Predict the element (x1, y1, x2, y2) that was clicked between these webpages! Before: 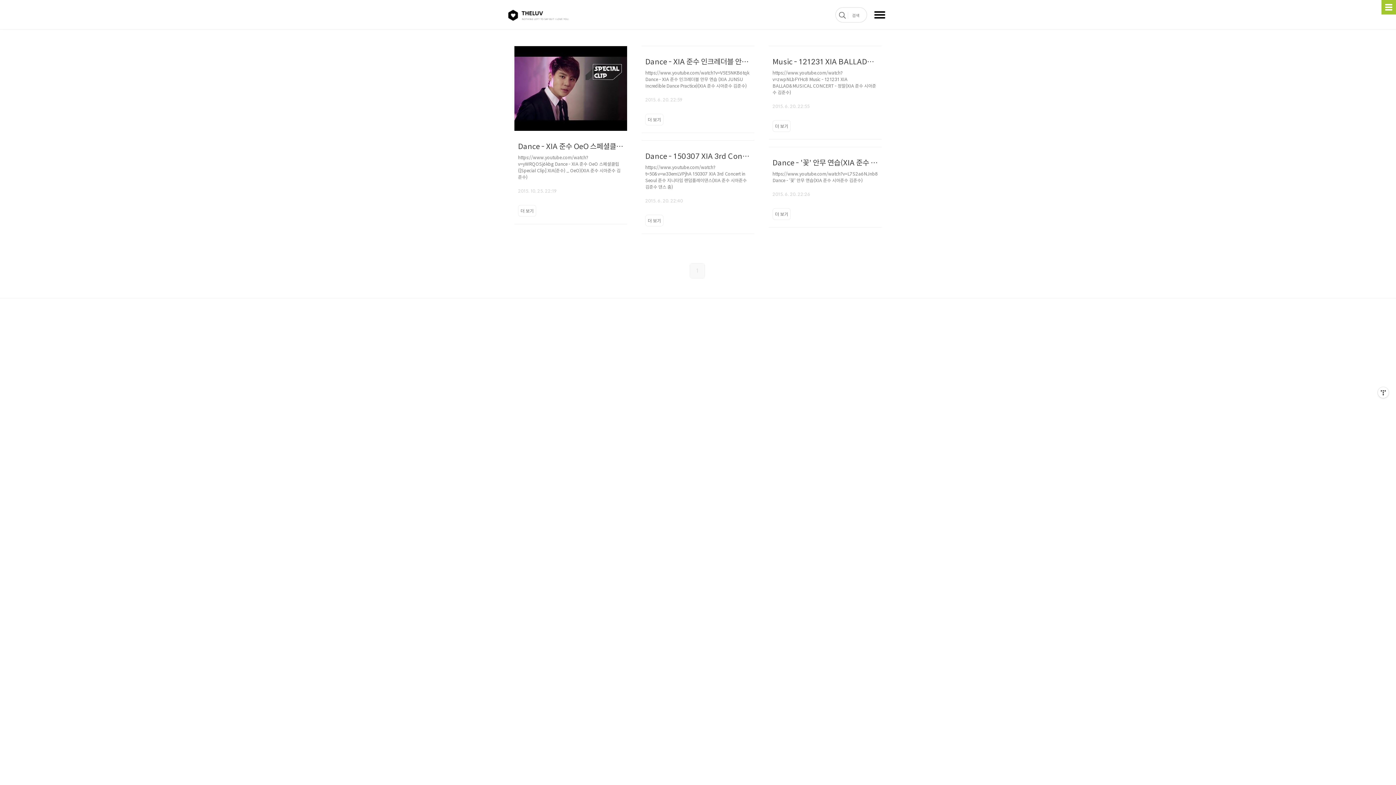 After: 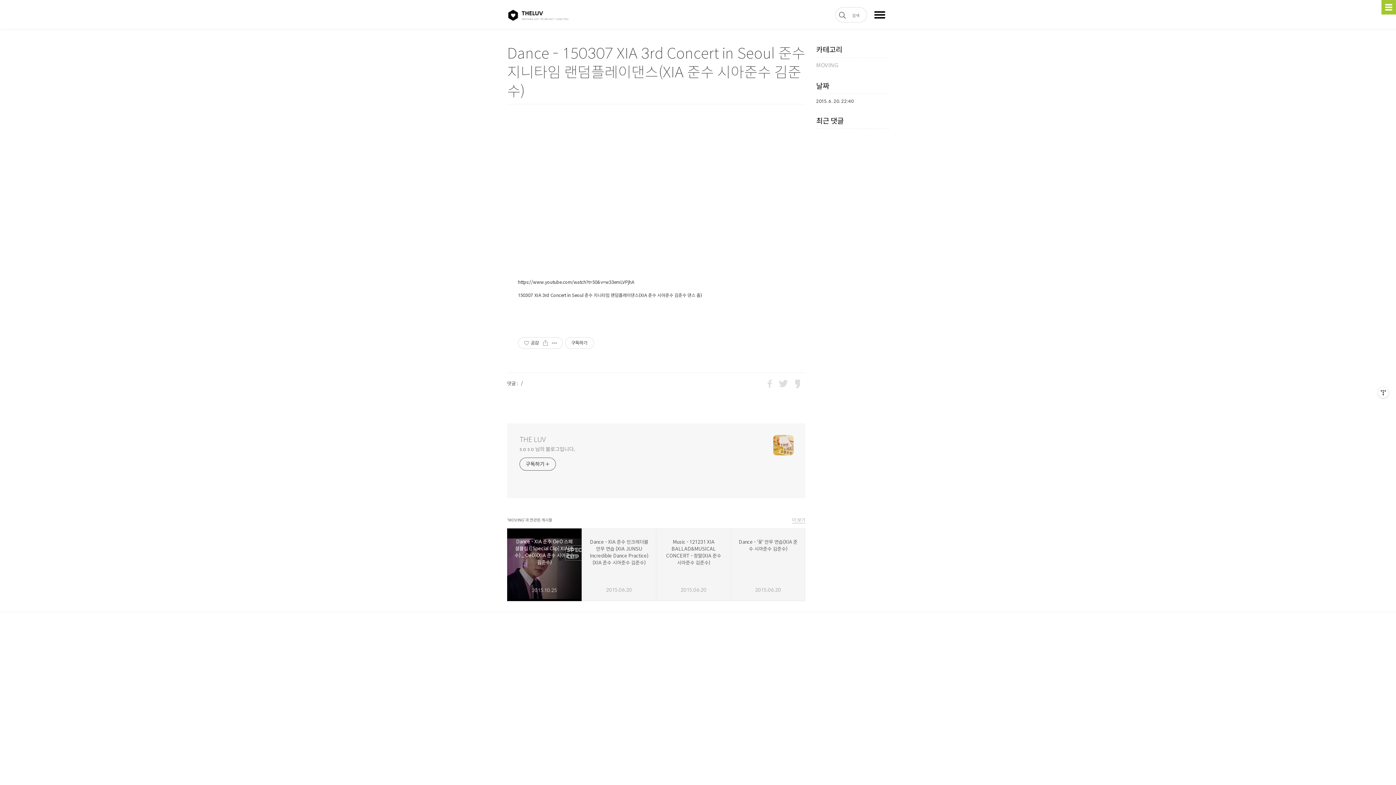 Action: label: 더 보기 bbox: (645, 214, 663, 226)